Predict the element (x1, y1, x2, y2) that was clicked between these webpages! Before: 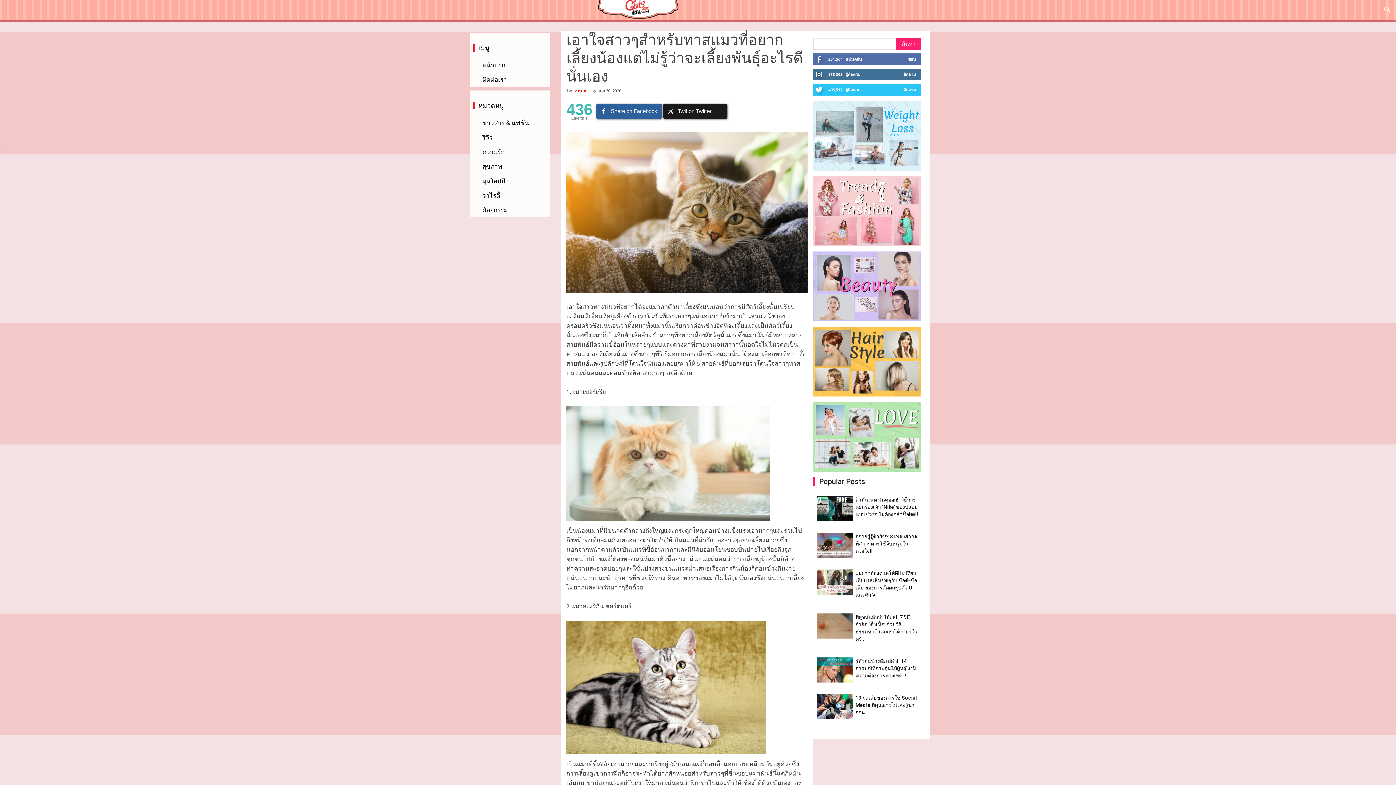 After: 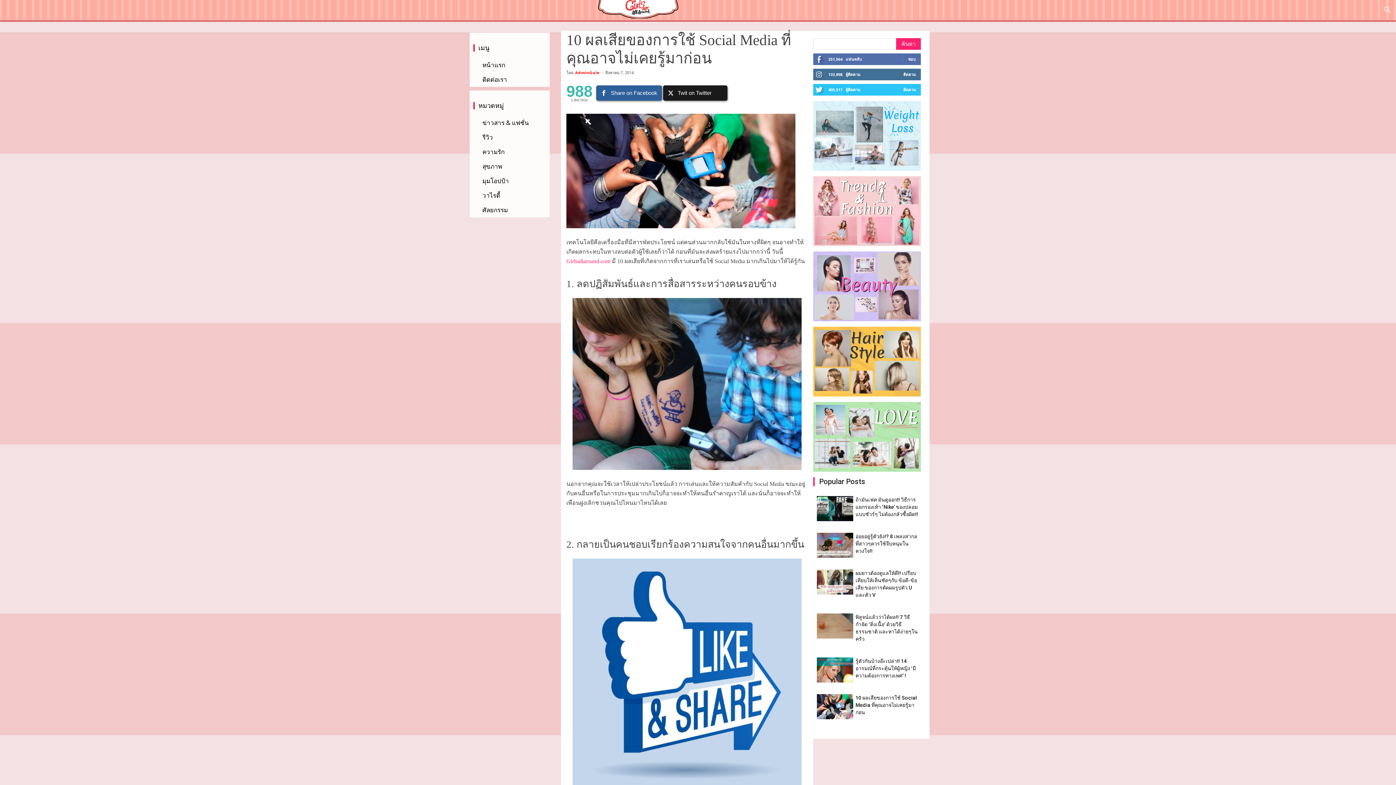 Action: bbox: (817, 694, 853, 719)